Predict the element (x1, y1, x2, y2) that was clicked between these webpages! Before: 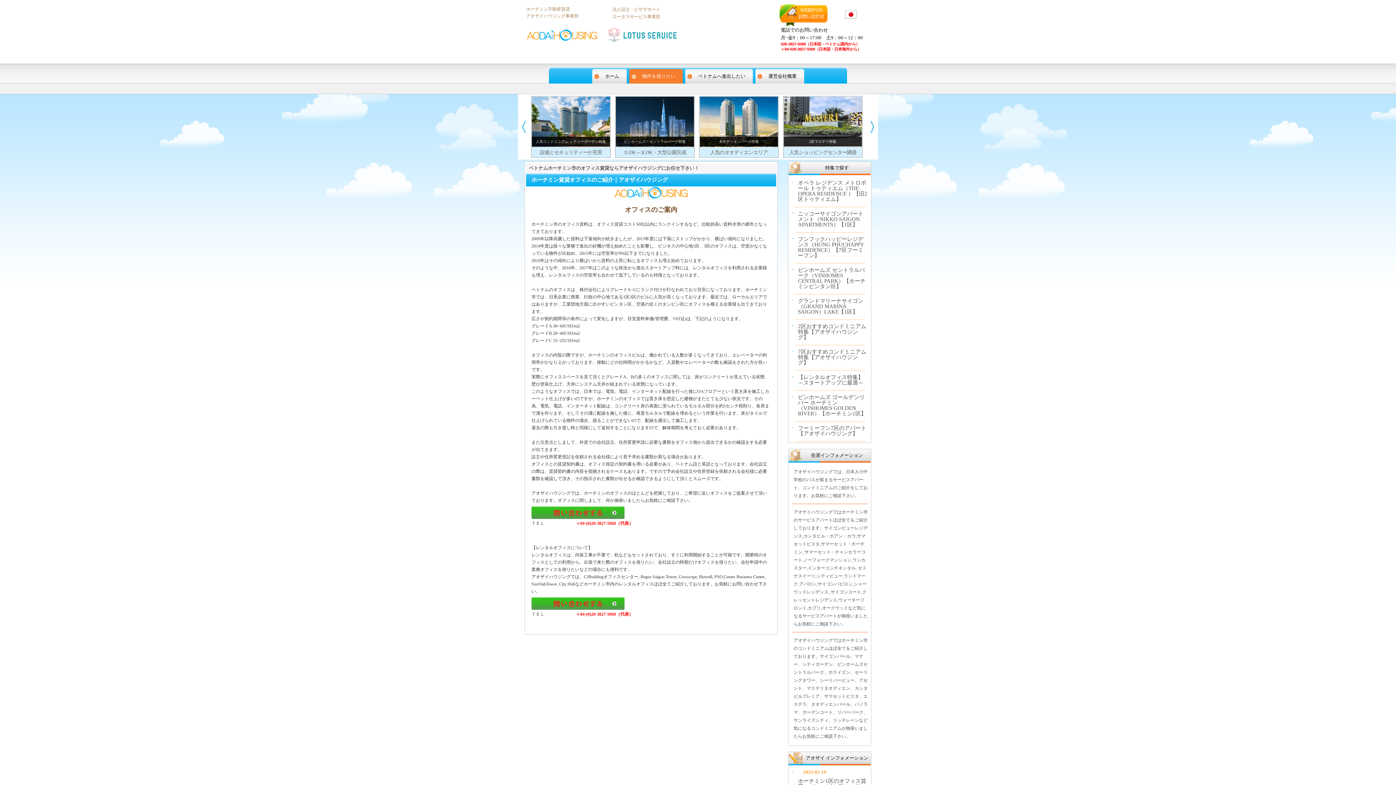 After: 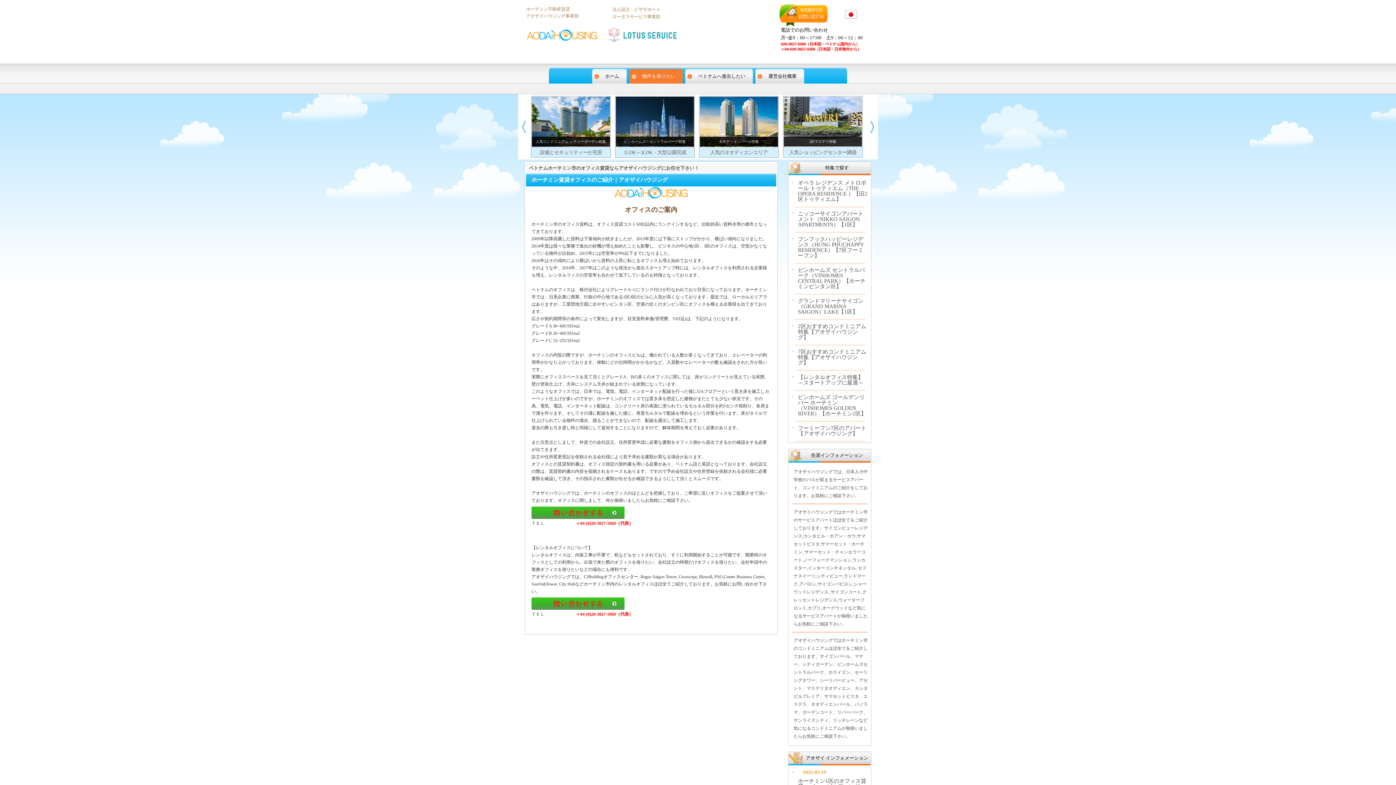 Action: bbox: (867, 96, 878, 157)